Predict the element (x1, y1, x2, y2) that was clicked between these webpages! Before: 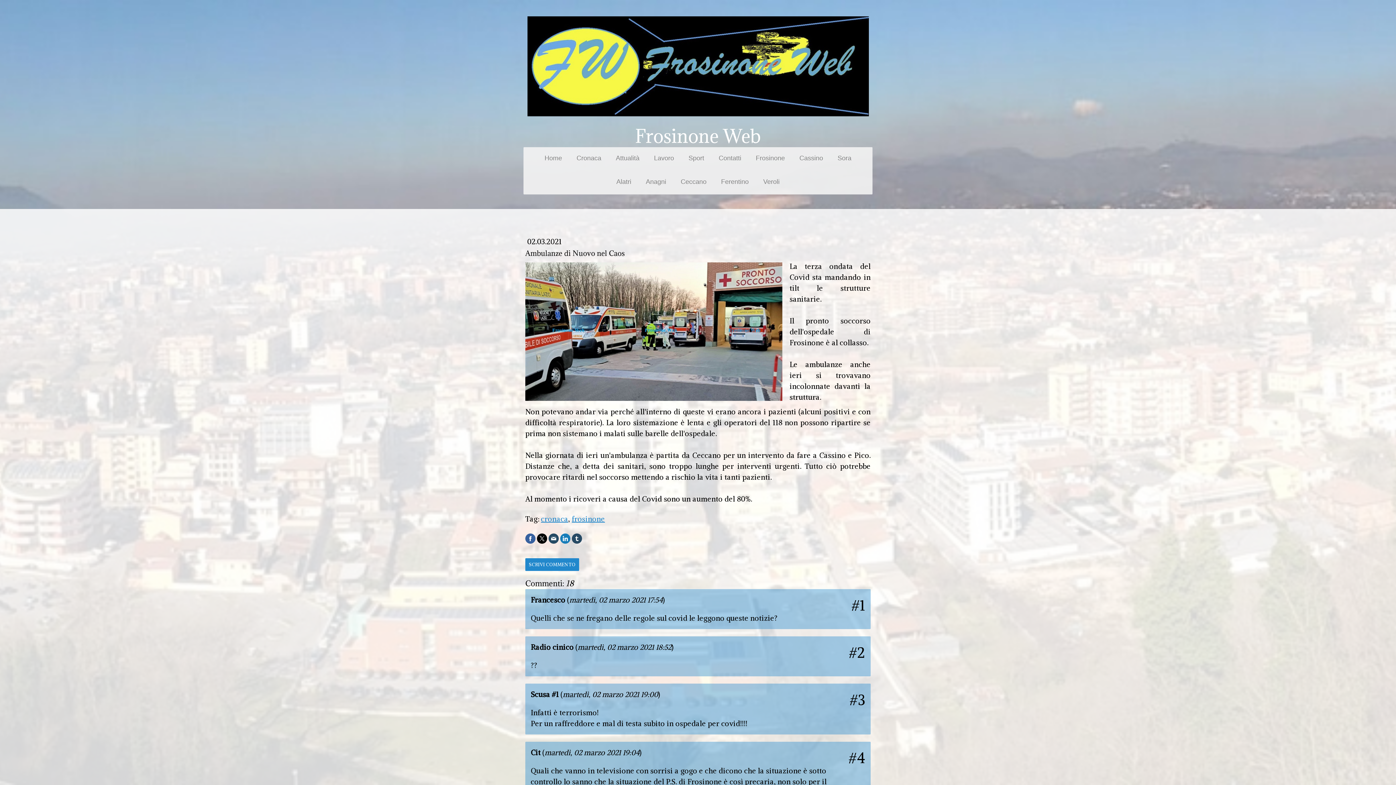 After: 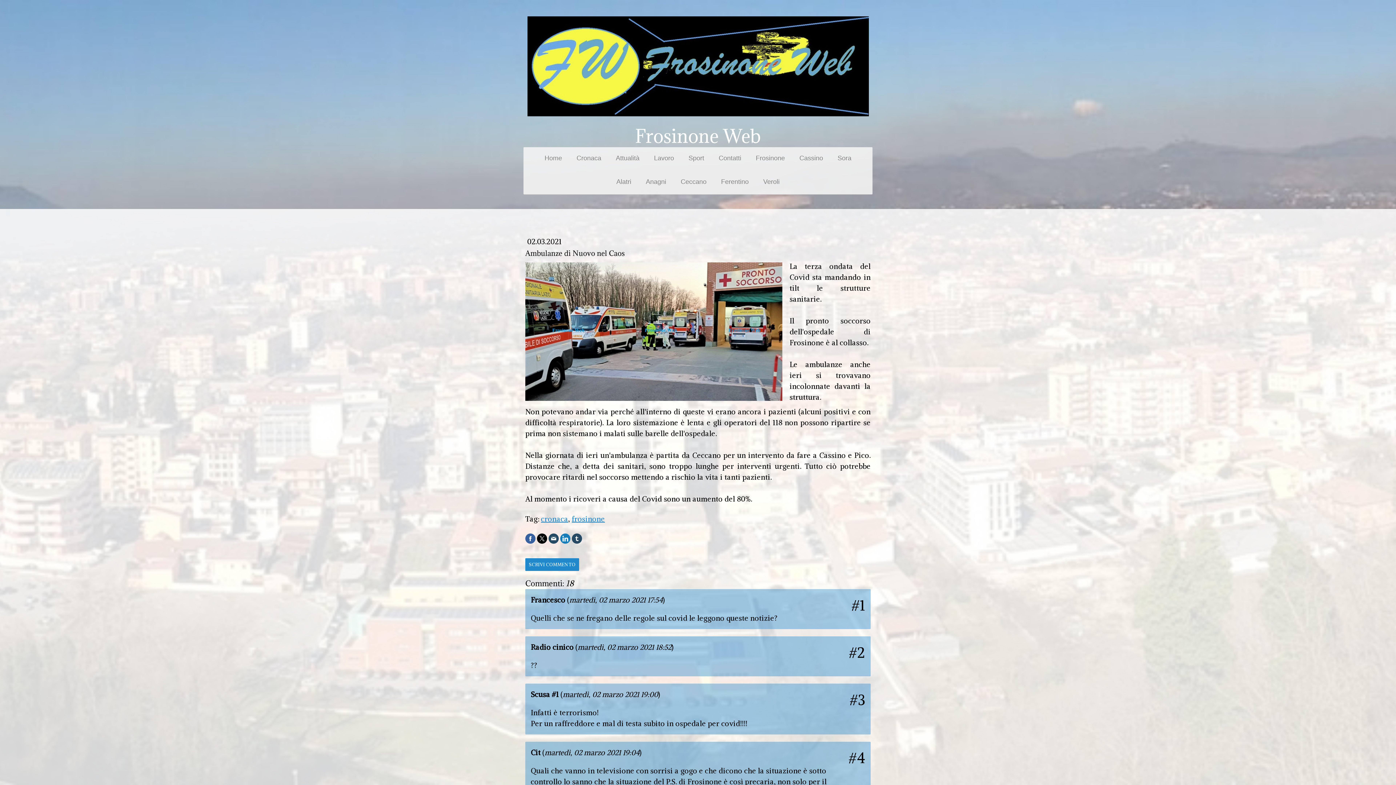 Action: bbox: (560, 533, 570, 544)